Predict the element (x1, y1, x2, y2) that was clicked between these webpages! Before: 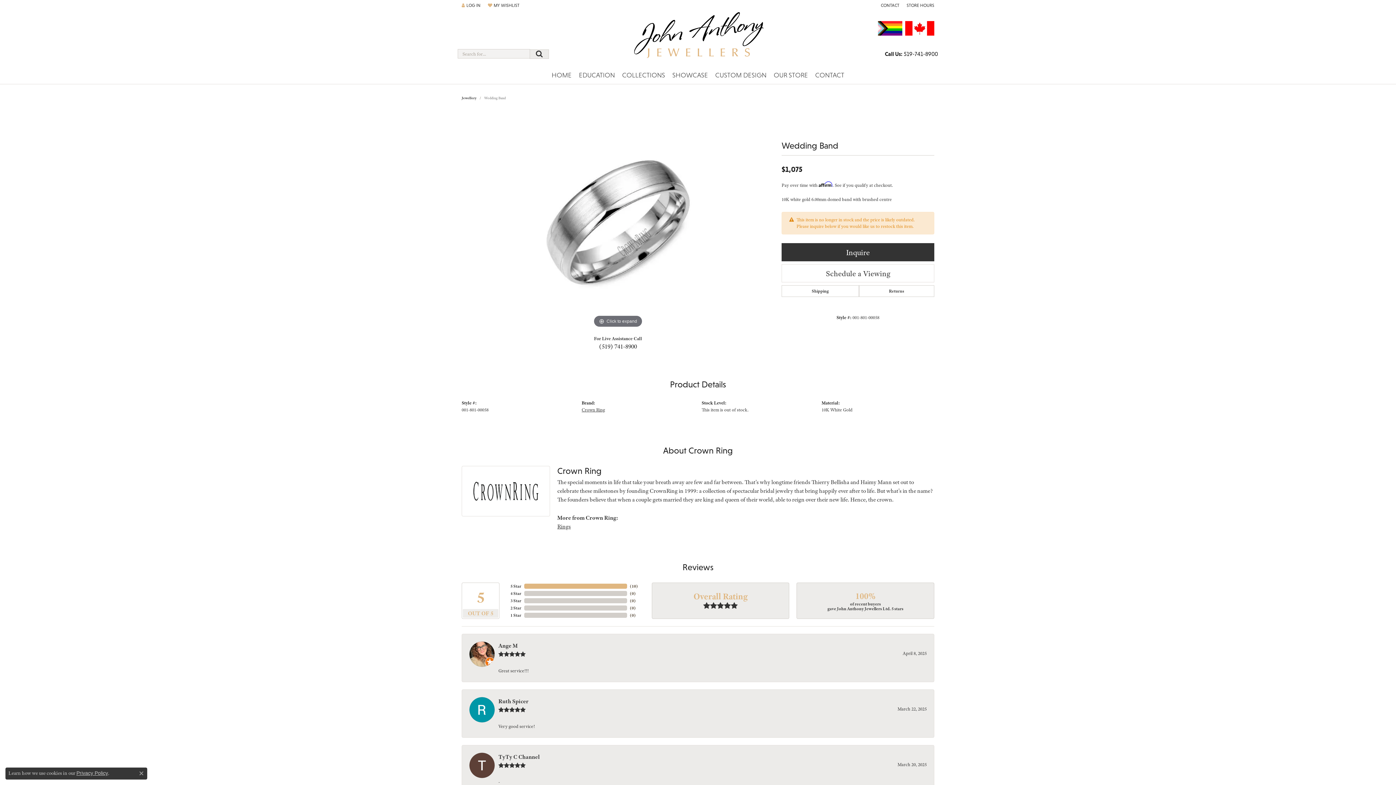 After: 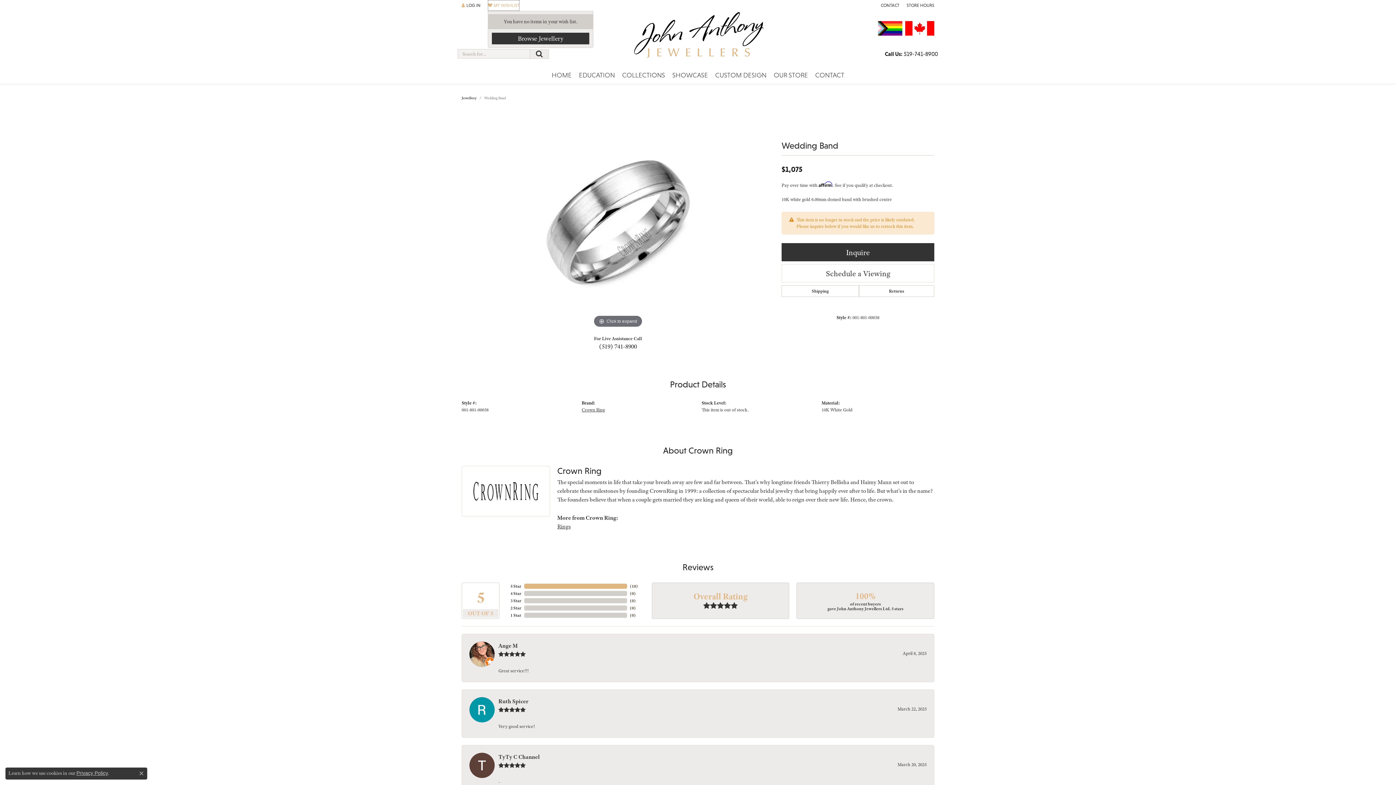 Action: bbox: (488, 0, 519, 10) label: My Wish List